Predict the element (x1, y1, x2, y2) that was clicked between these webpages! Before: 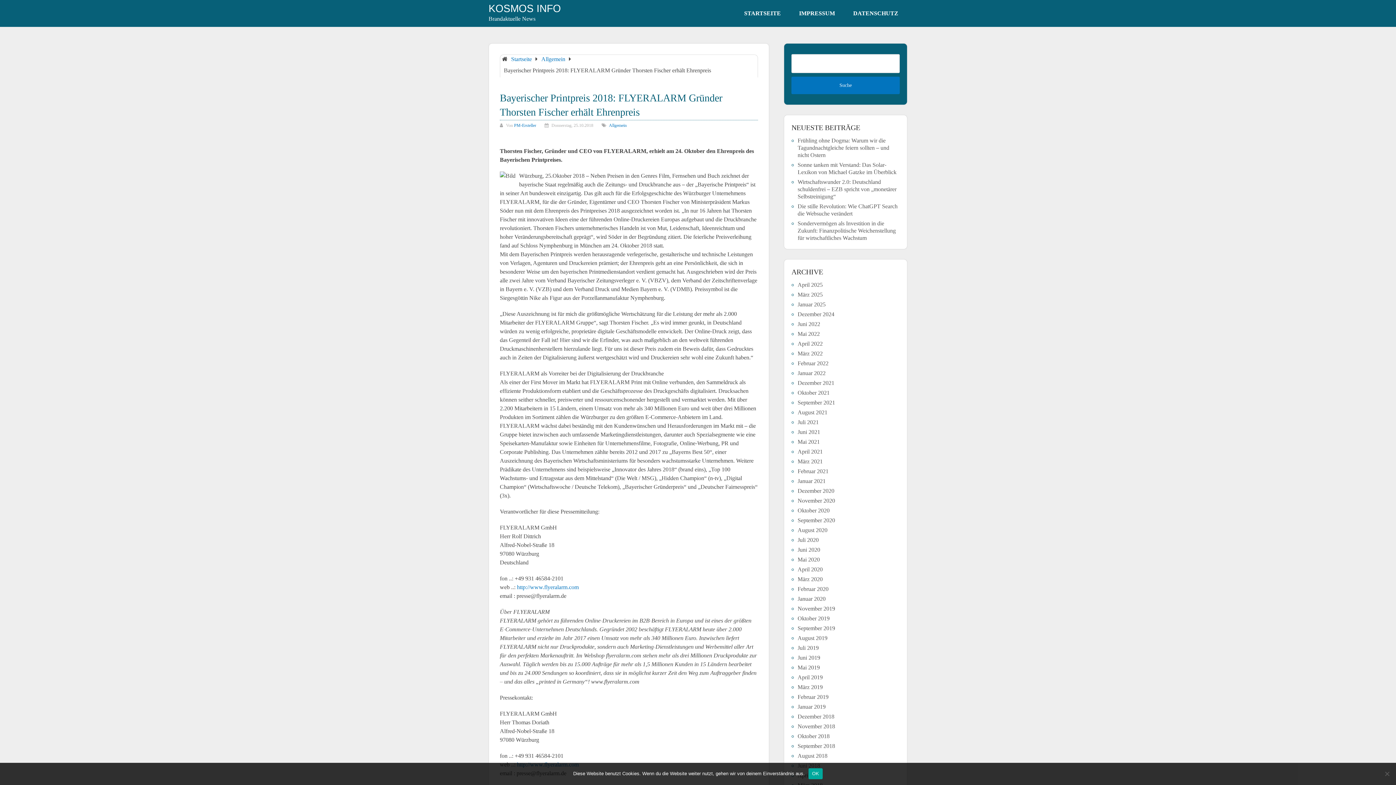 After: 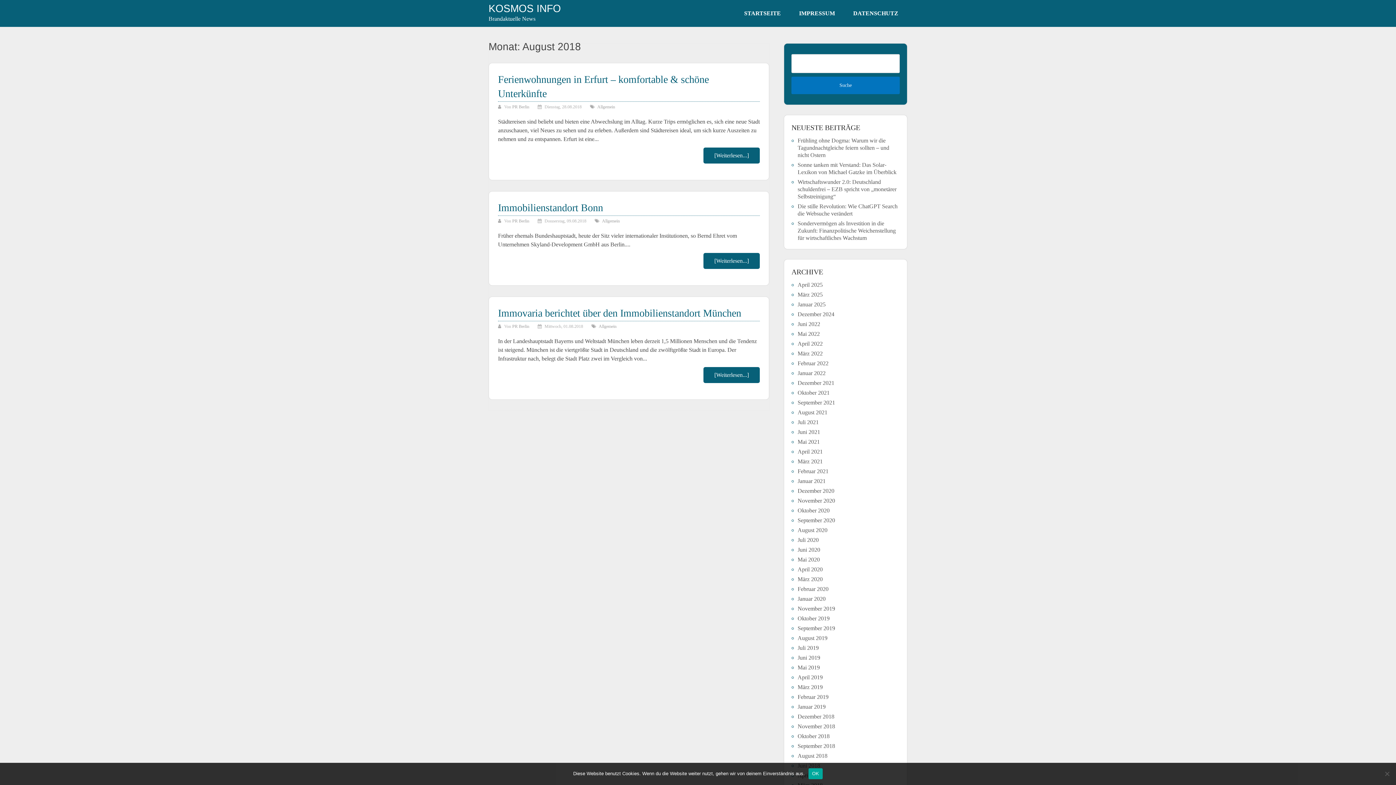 Action: bbox: (797, 753, 827, 759) label: August 2018